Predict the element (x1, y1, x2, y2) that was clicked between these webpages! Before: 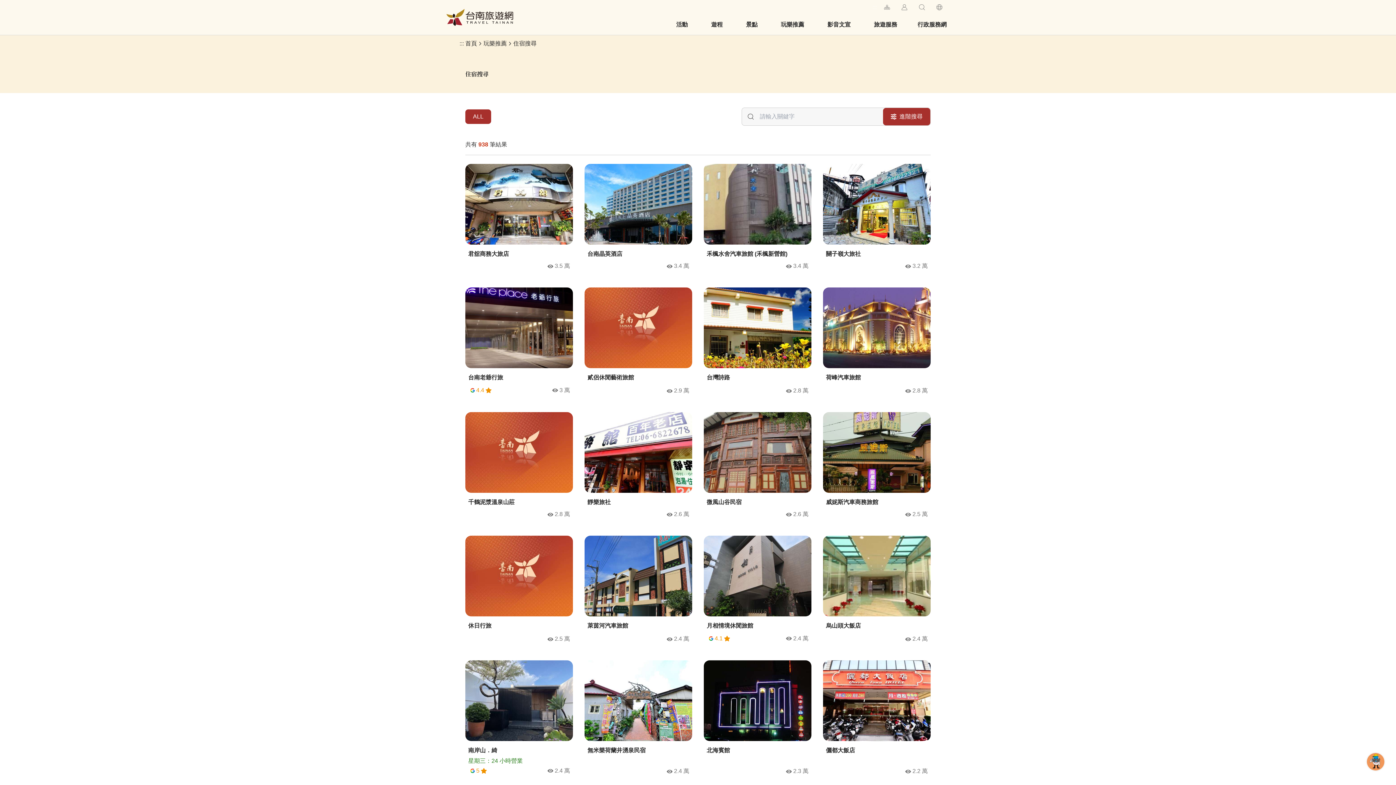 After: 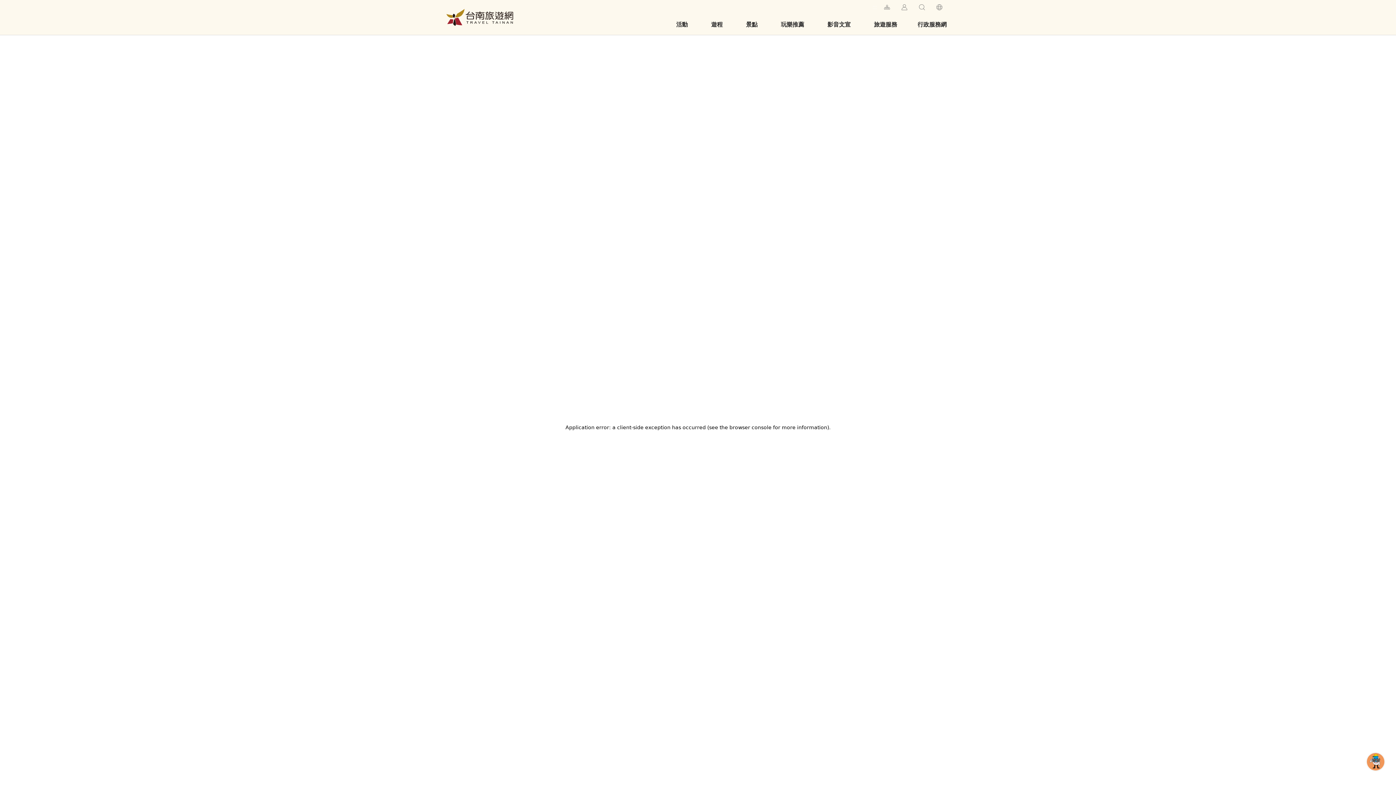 Action: bbox: (823, 412, 930, 524) label: 威妮斯汽車商務旅館
人氣
2.5 萬